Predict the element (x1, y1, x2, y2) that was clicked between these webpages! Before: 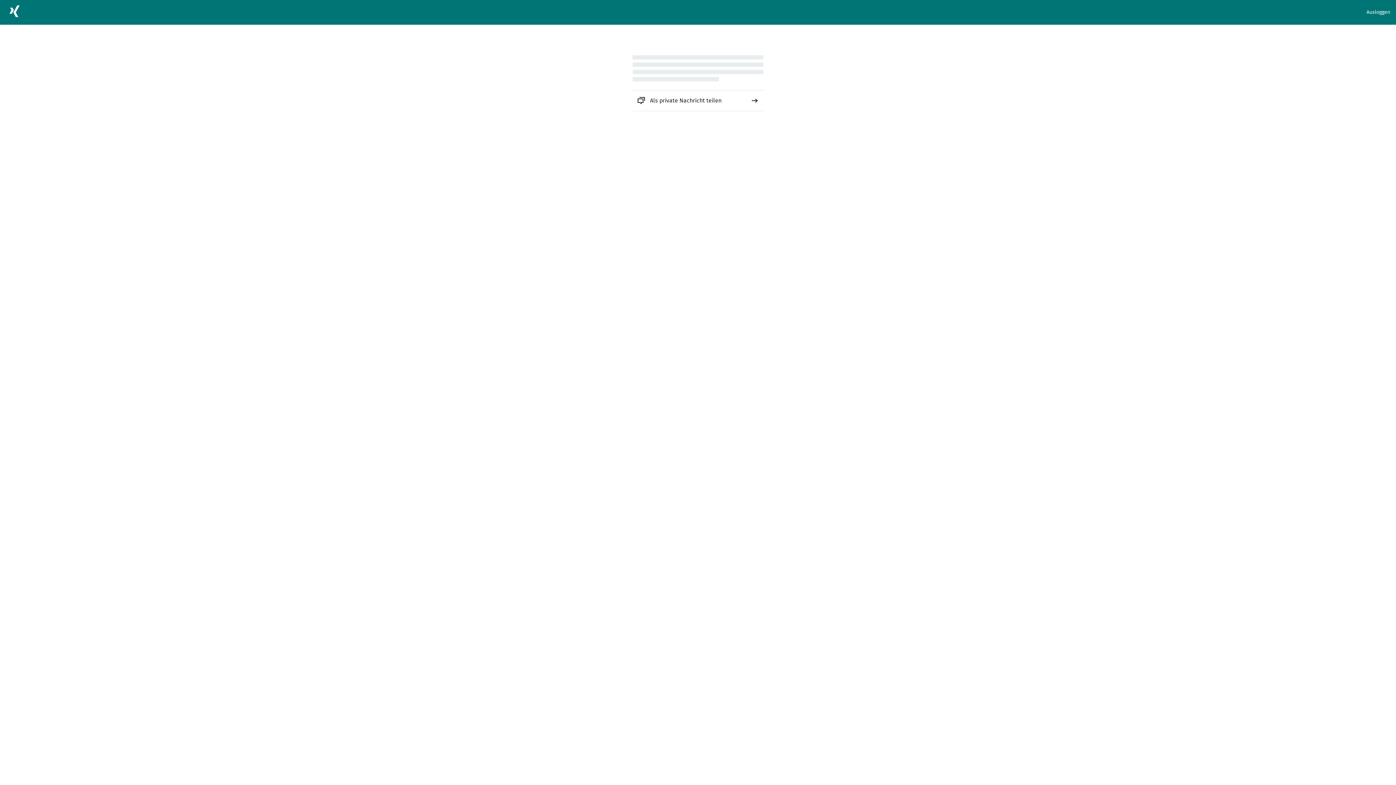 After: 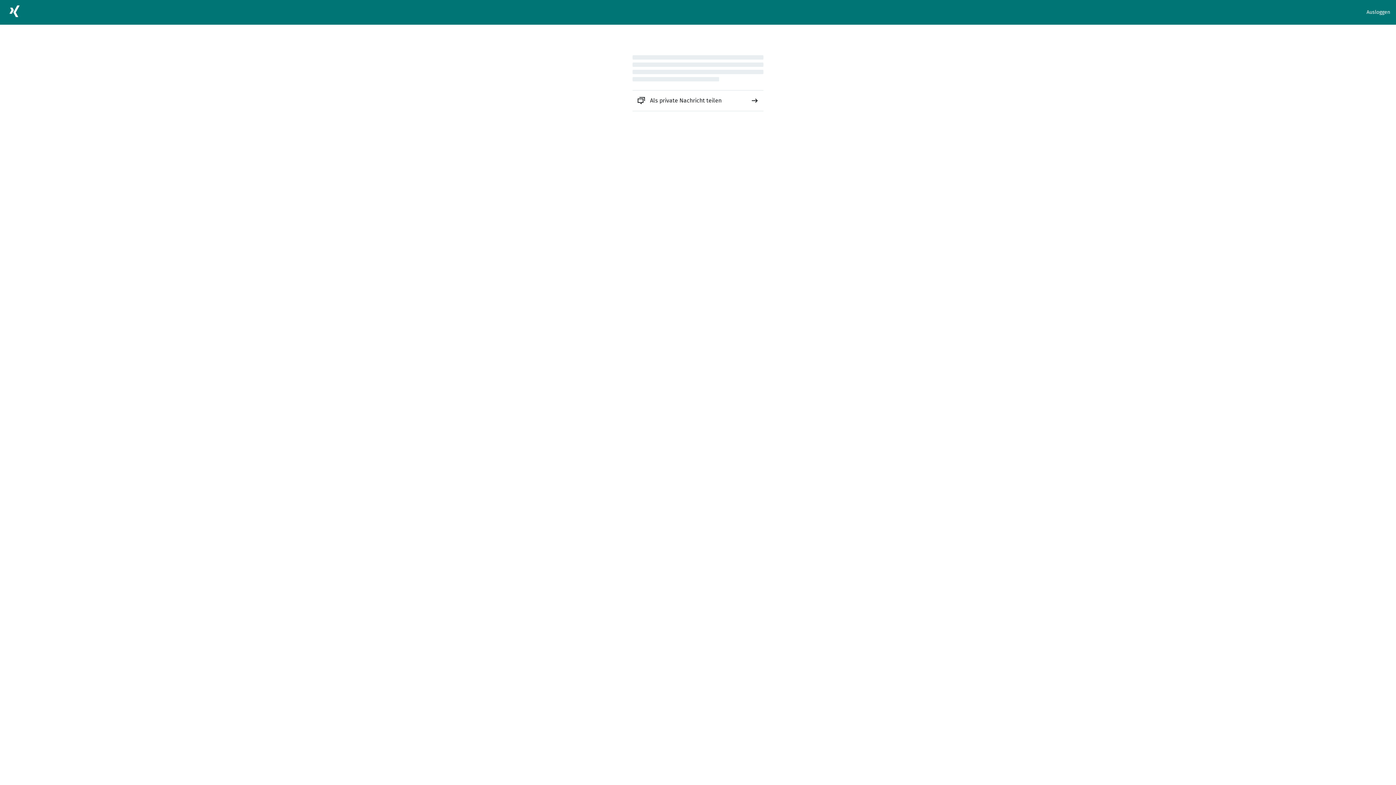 Action: bbox: (632, 90, 763, 110) label: Als private Nachricht teilen